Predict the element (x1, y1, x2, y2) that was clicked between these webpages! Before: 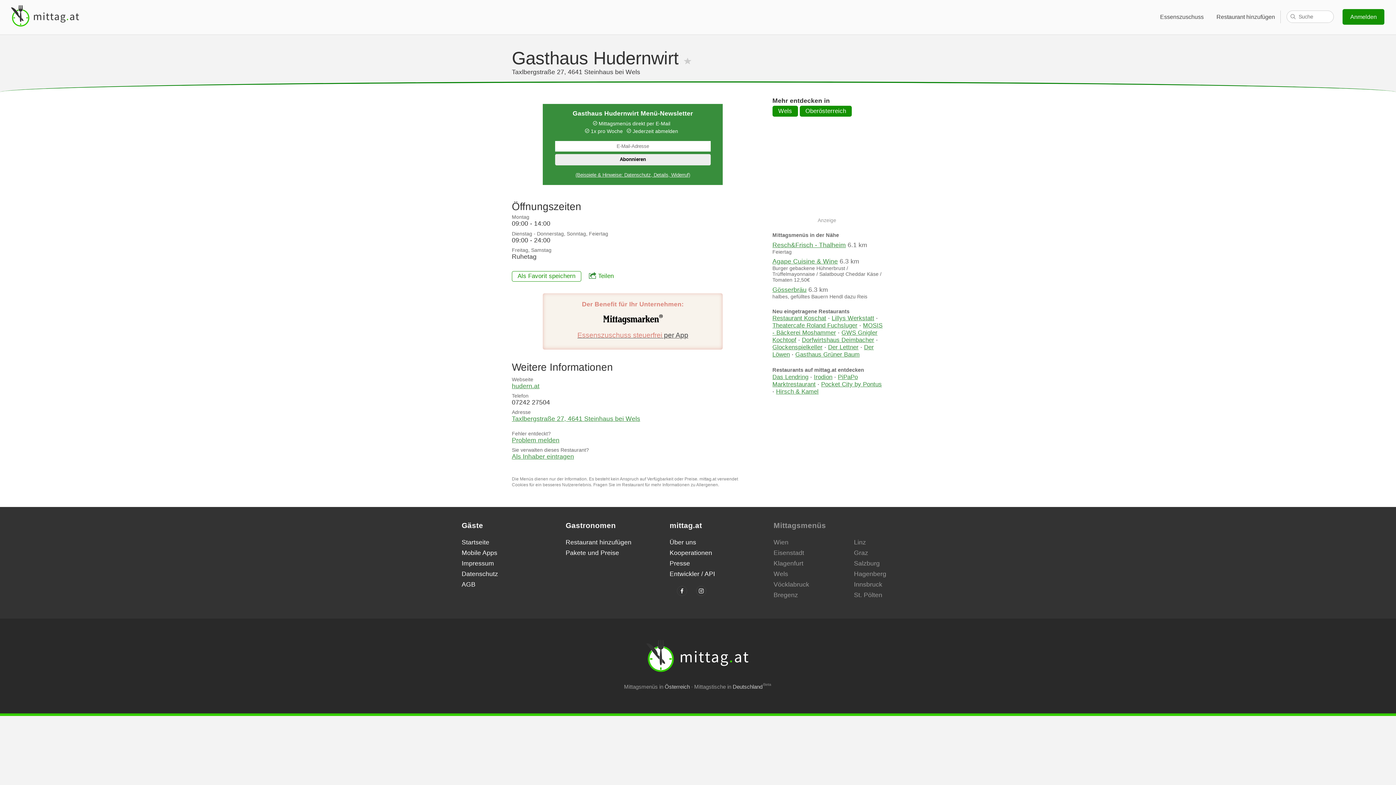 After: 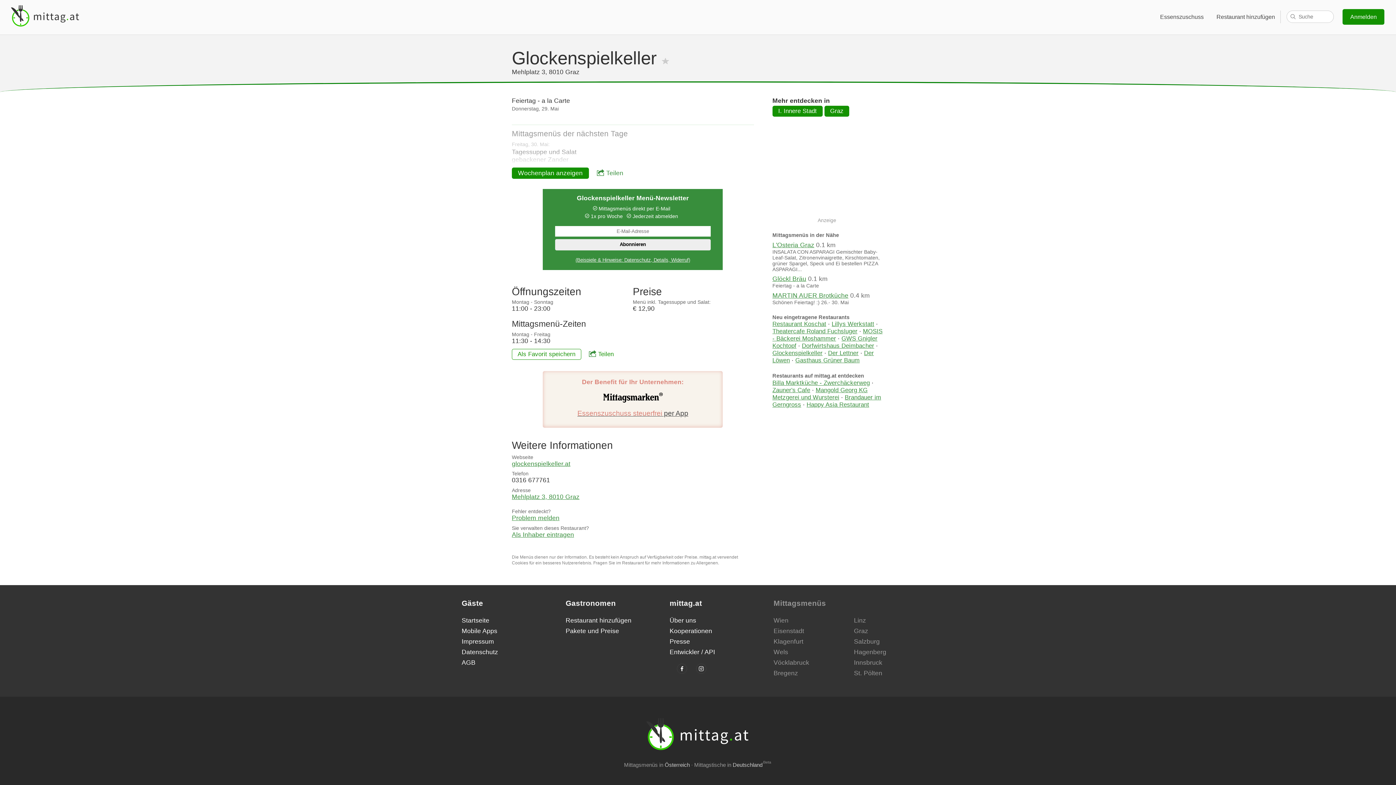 Action: label: Glockenspielkeller bbox: (772, 344, 822, 350)